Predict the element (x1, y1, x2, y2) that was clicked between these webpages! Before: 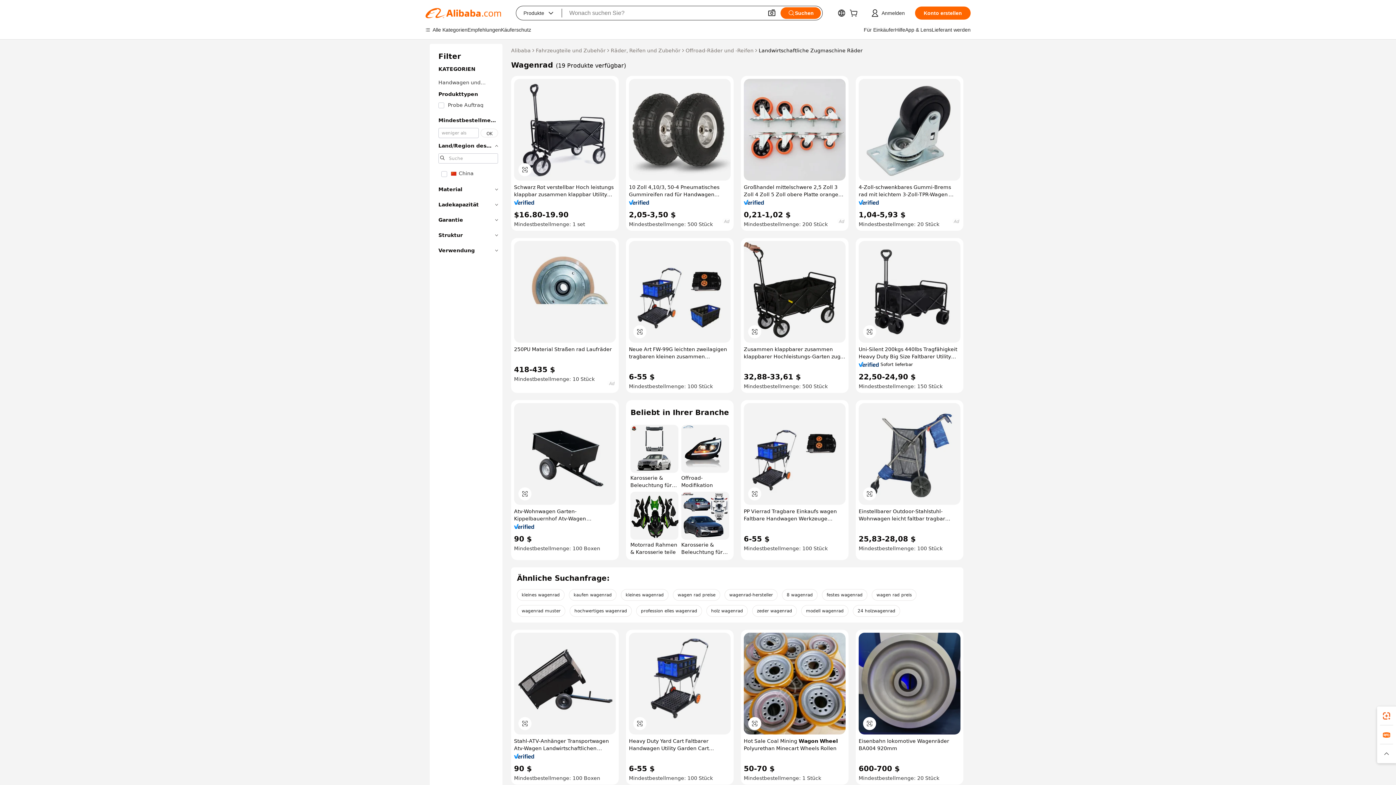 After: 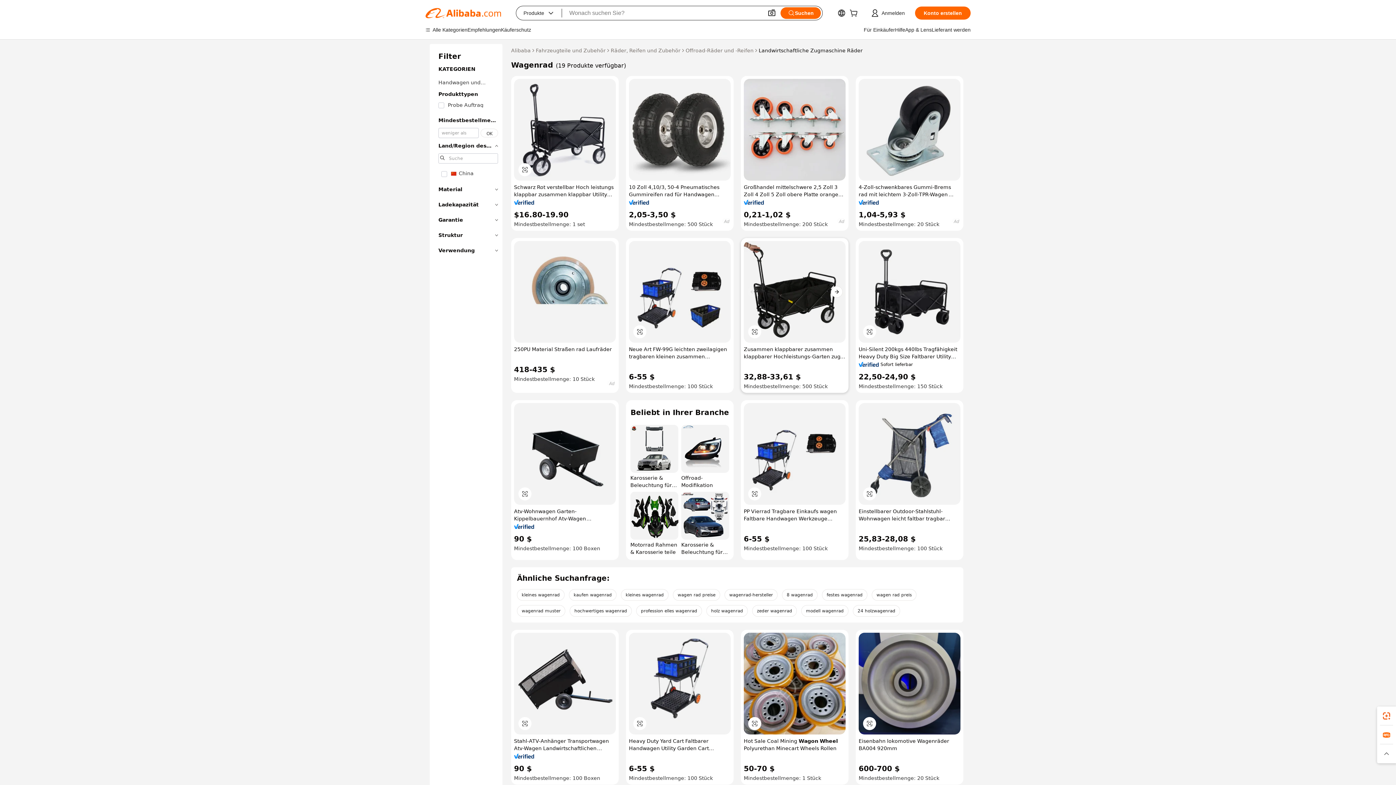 Action: bbox: (744, 241, 845, 342)